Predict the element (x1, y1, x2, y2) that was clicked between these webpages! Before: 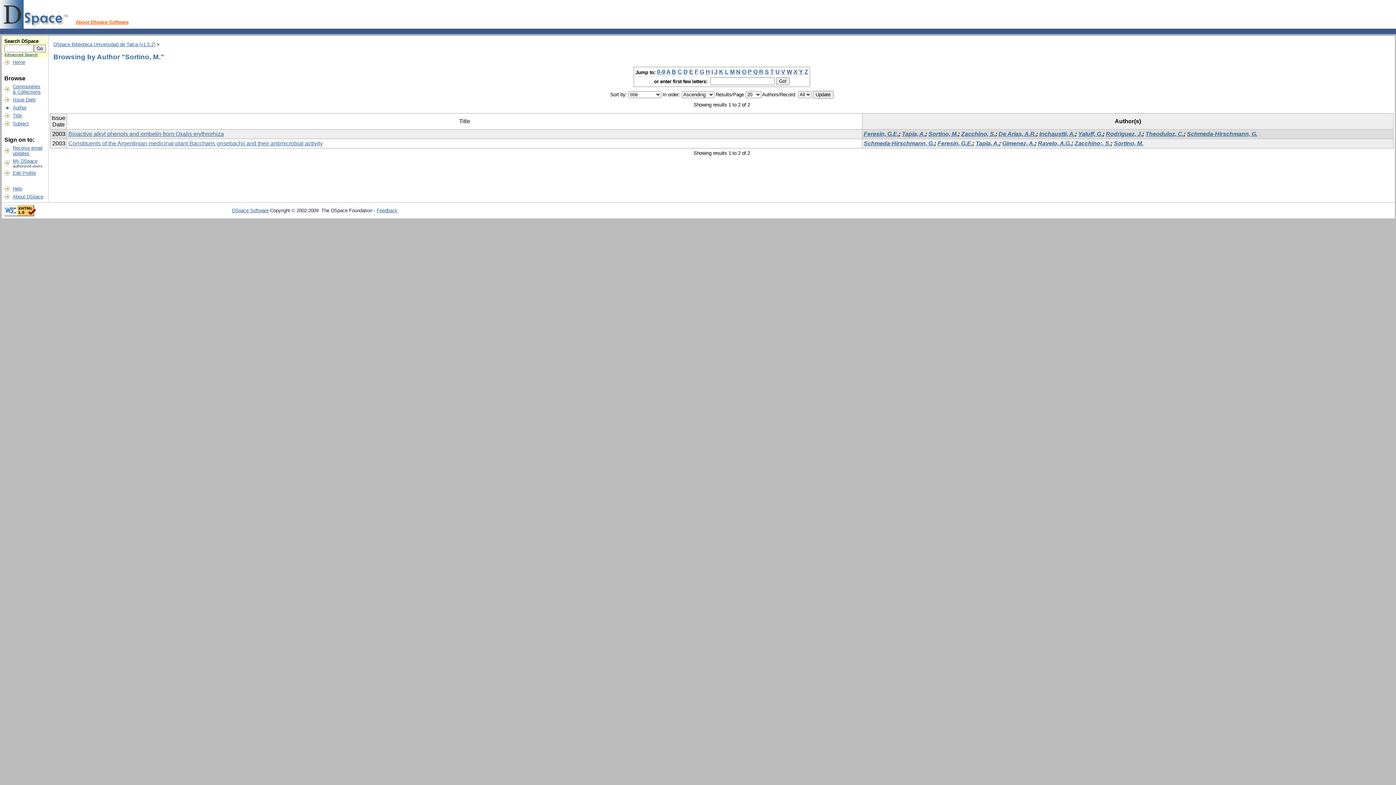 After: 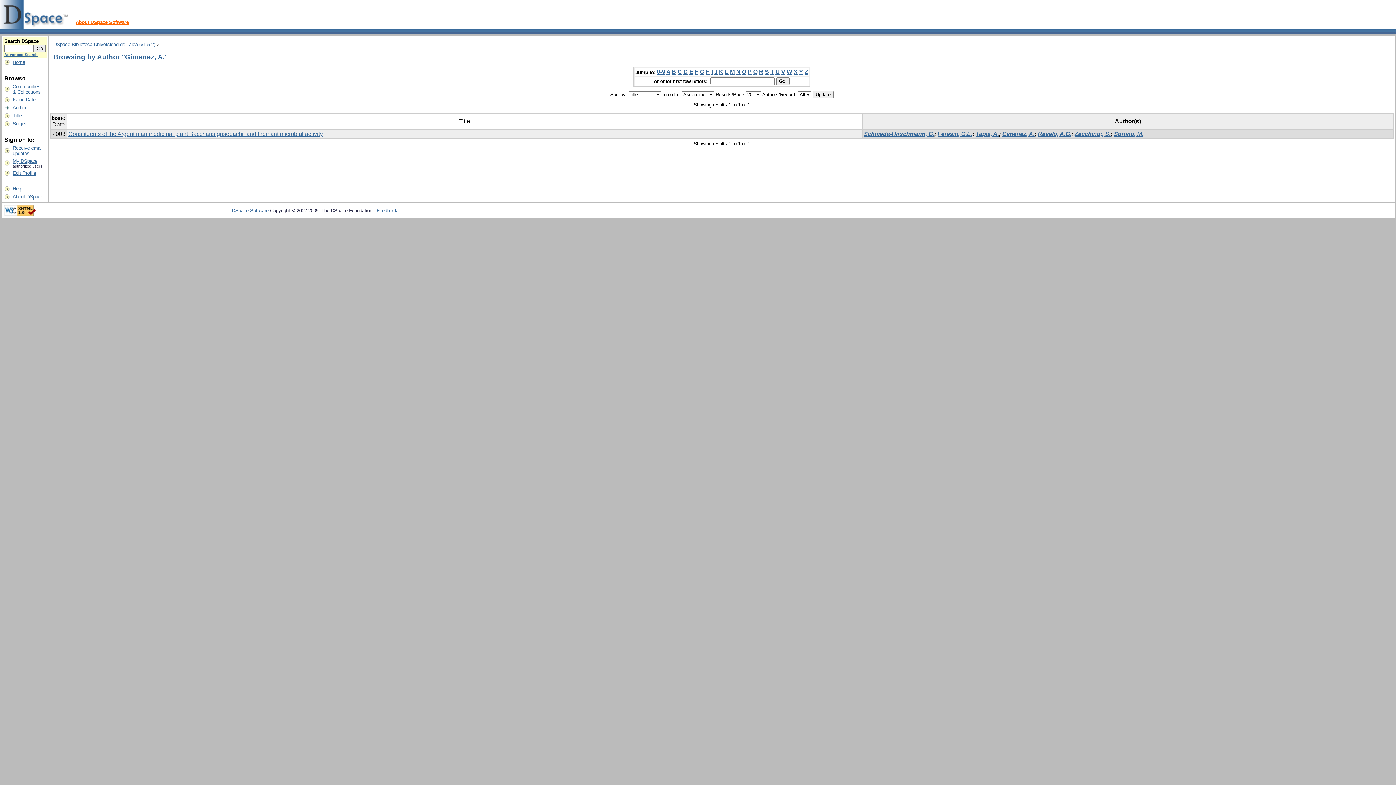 Action: label: Gimenez, A. bbox: (1002, 140, 1034, 146)